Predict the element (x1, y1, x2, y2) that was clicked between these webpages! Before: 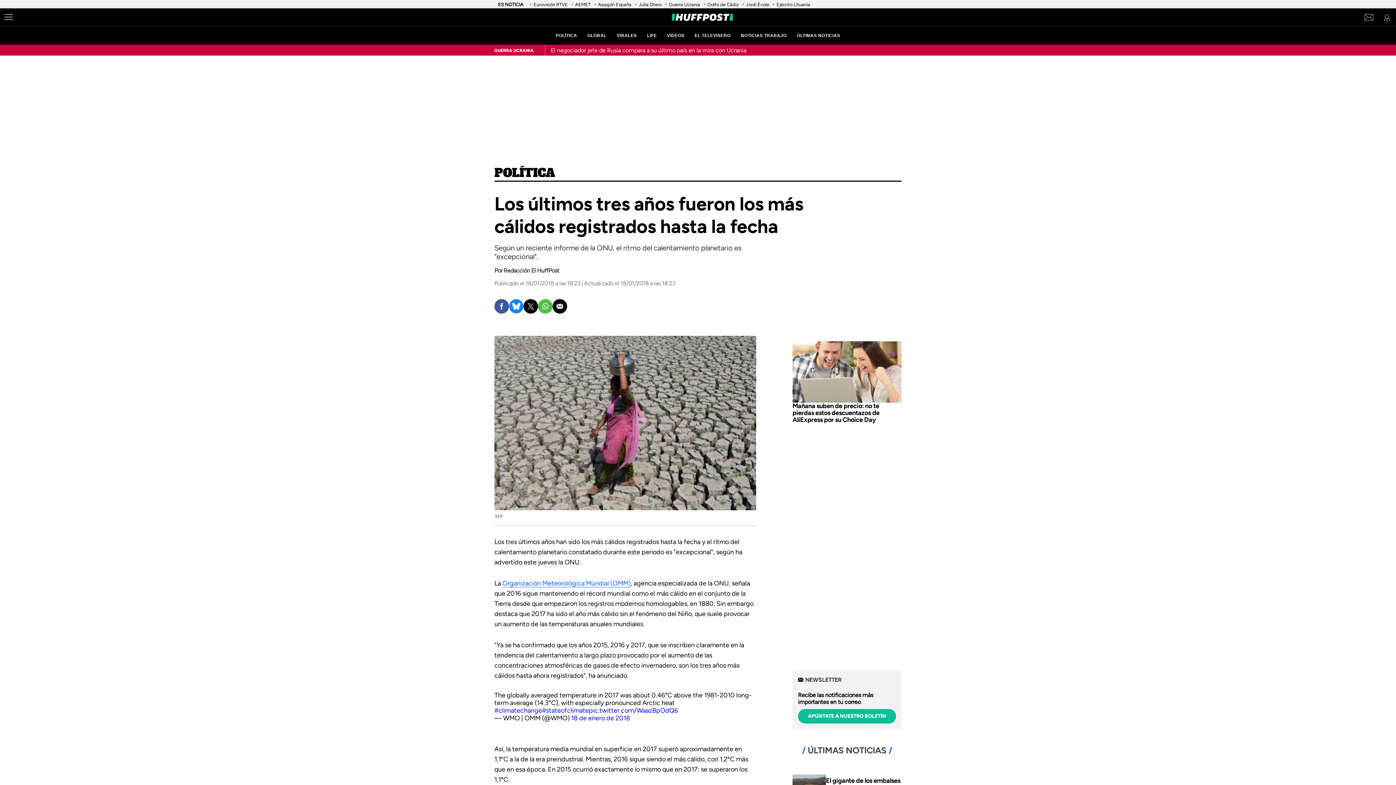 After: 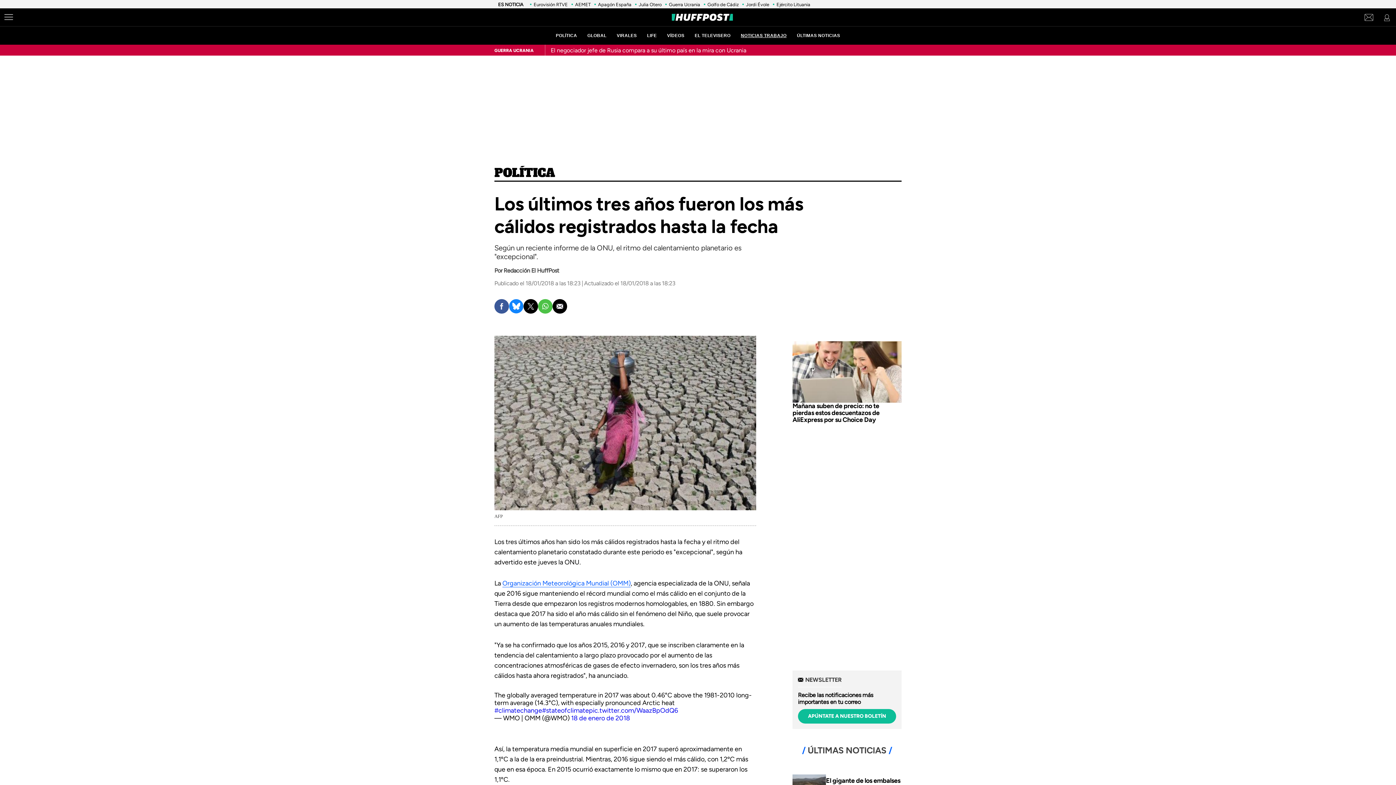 Action: bbox: (741, 33, 786, 38) label: NOTICIAS TRABAJO